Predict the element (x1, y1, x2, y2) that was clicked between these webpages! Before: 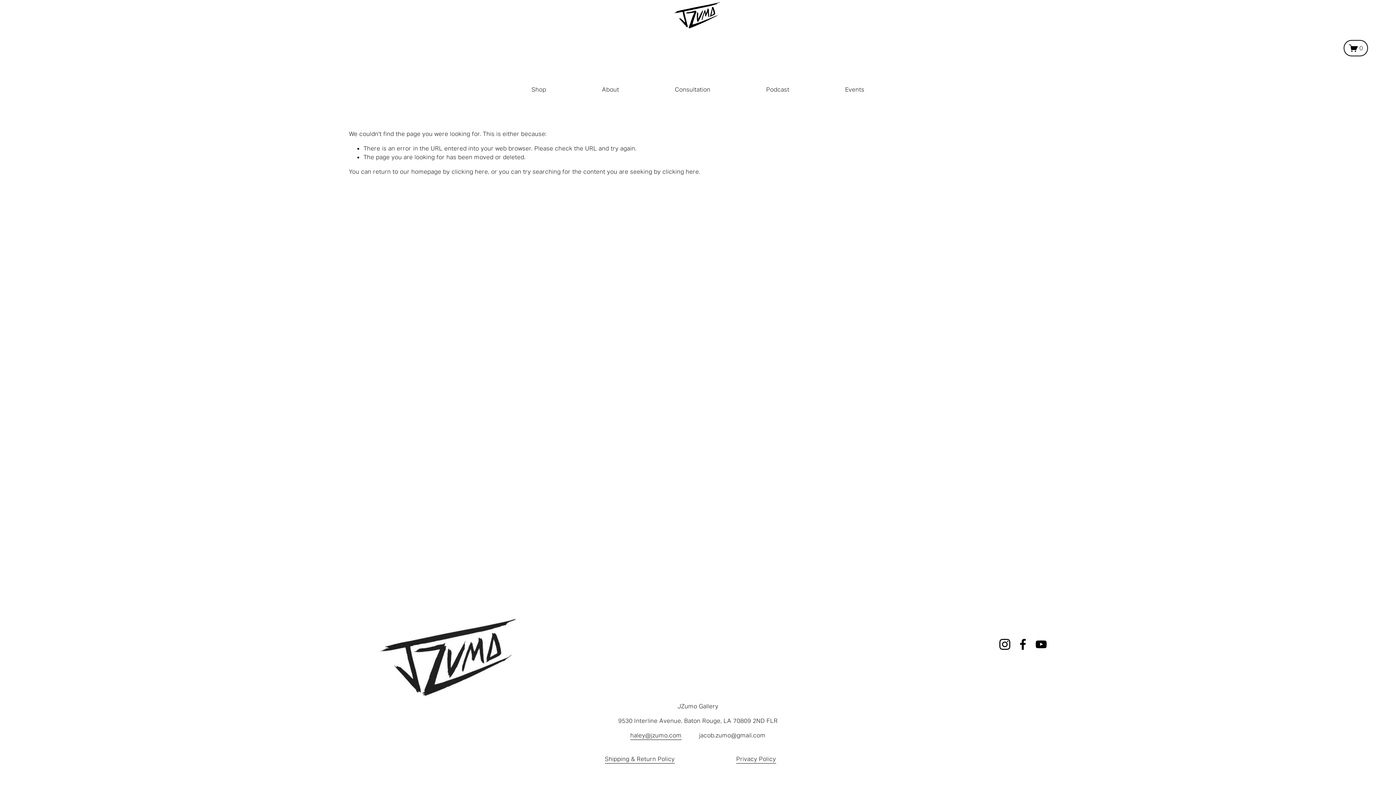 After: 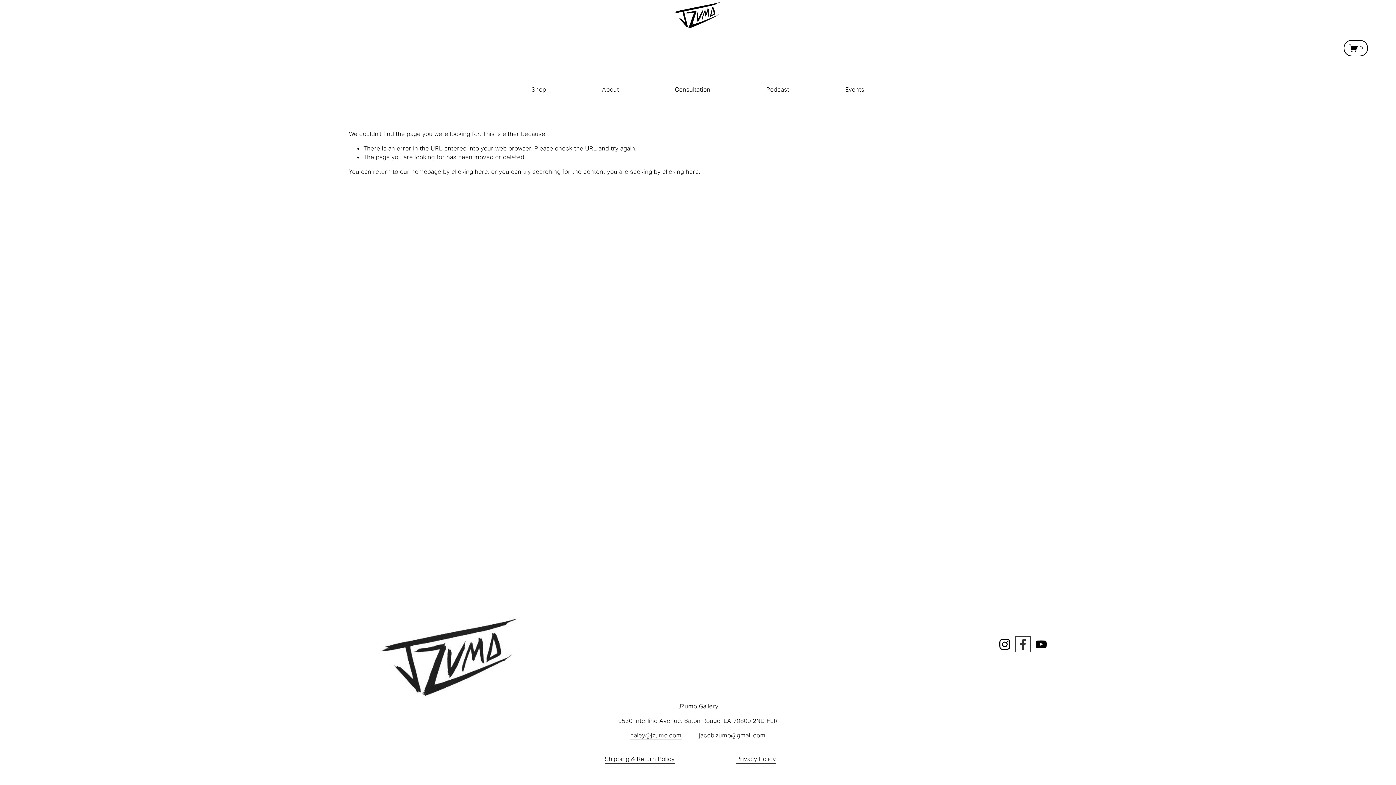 Action: bbox: (1017, 638, 1029, 650) label: Facebook